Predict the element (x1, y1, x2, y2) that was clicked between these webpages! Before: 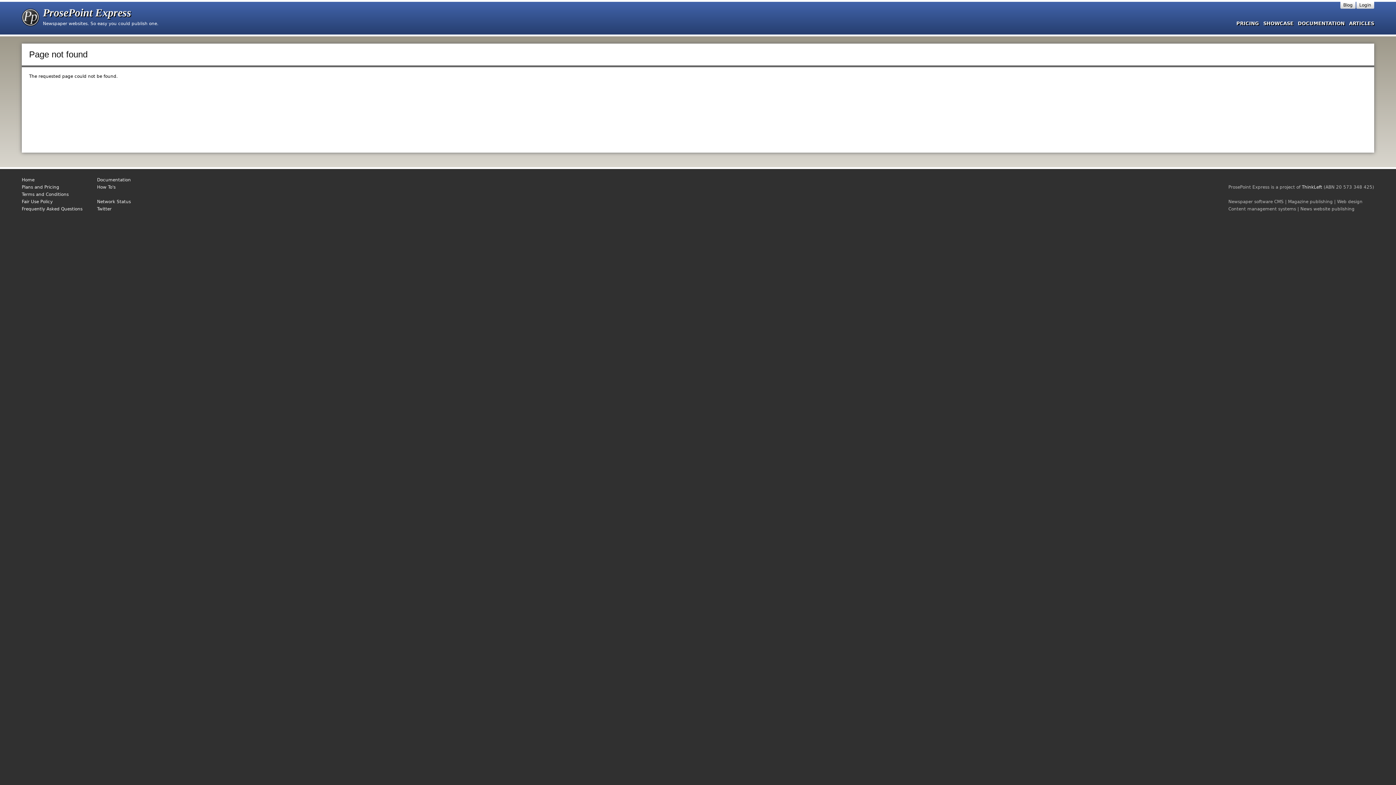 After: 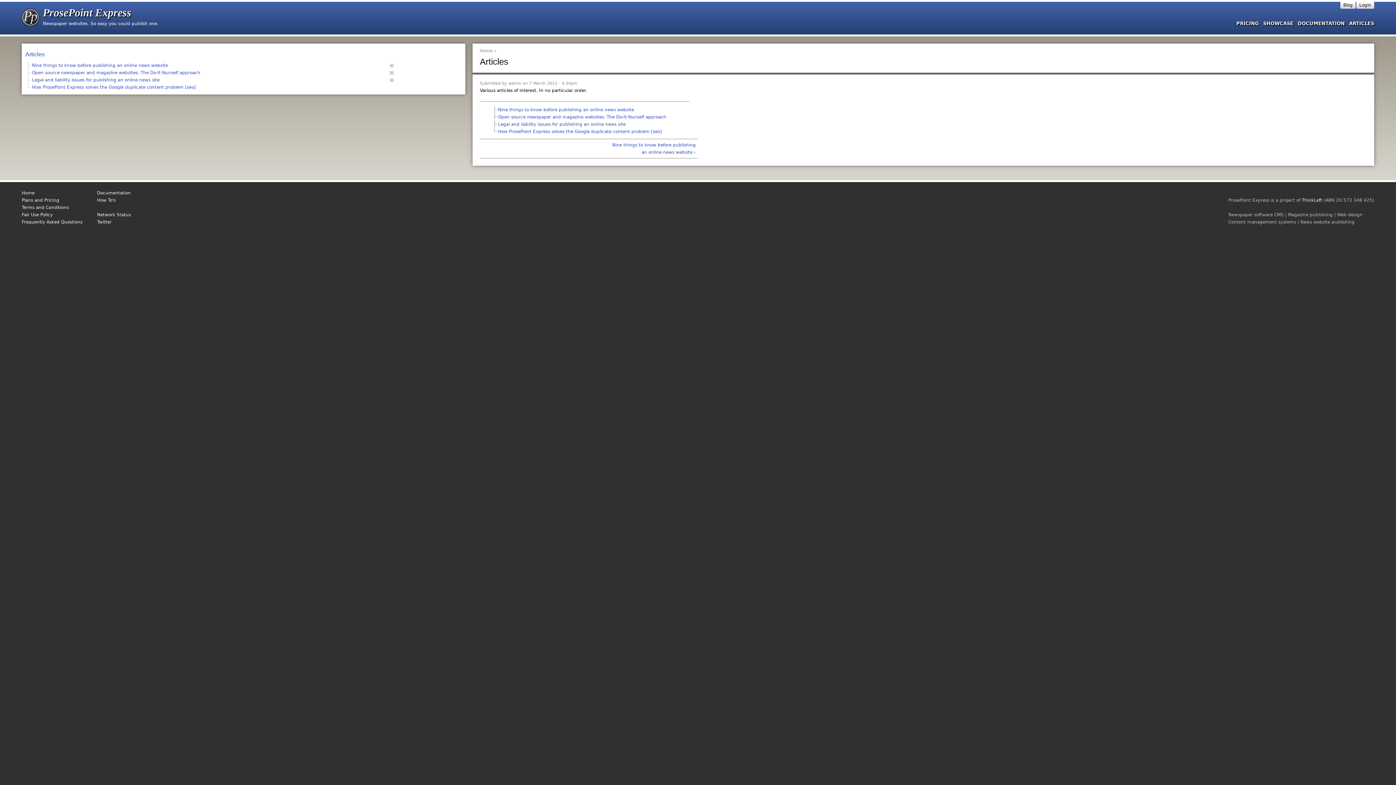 Action: bbox: (1345, 20, 1374, 26) label: ARTICLES